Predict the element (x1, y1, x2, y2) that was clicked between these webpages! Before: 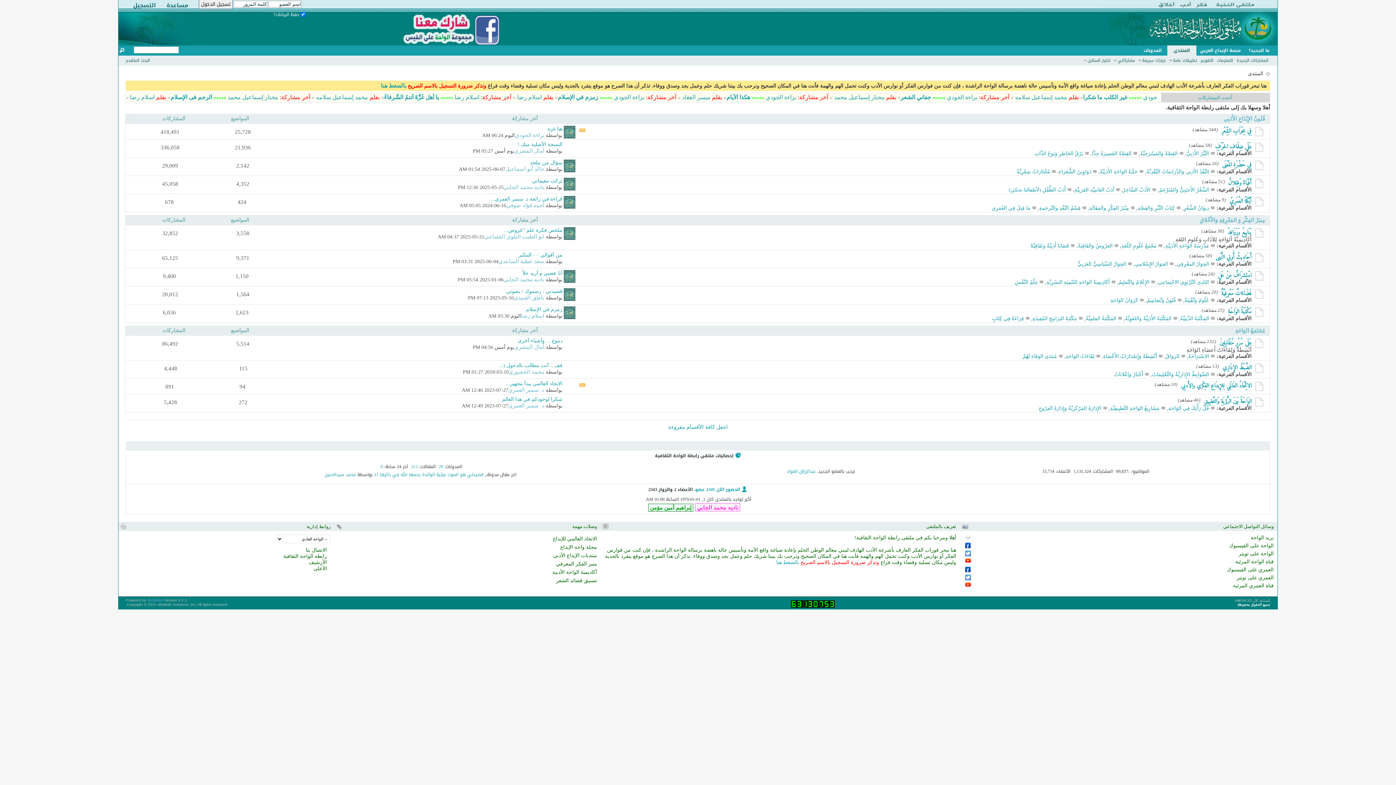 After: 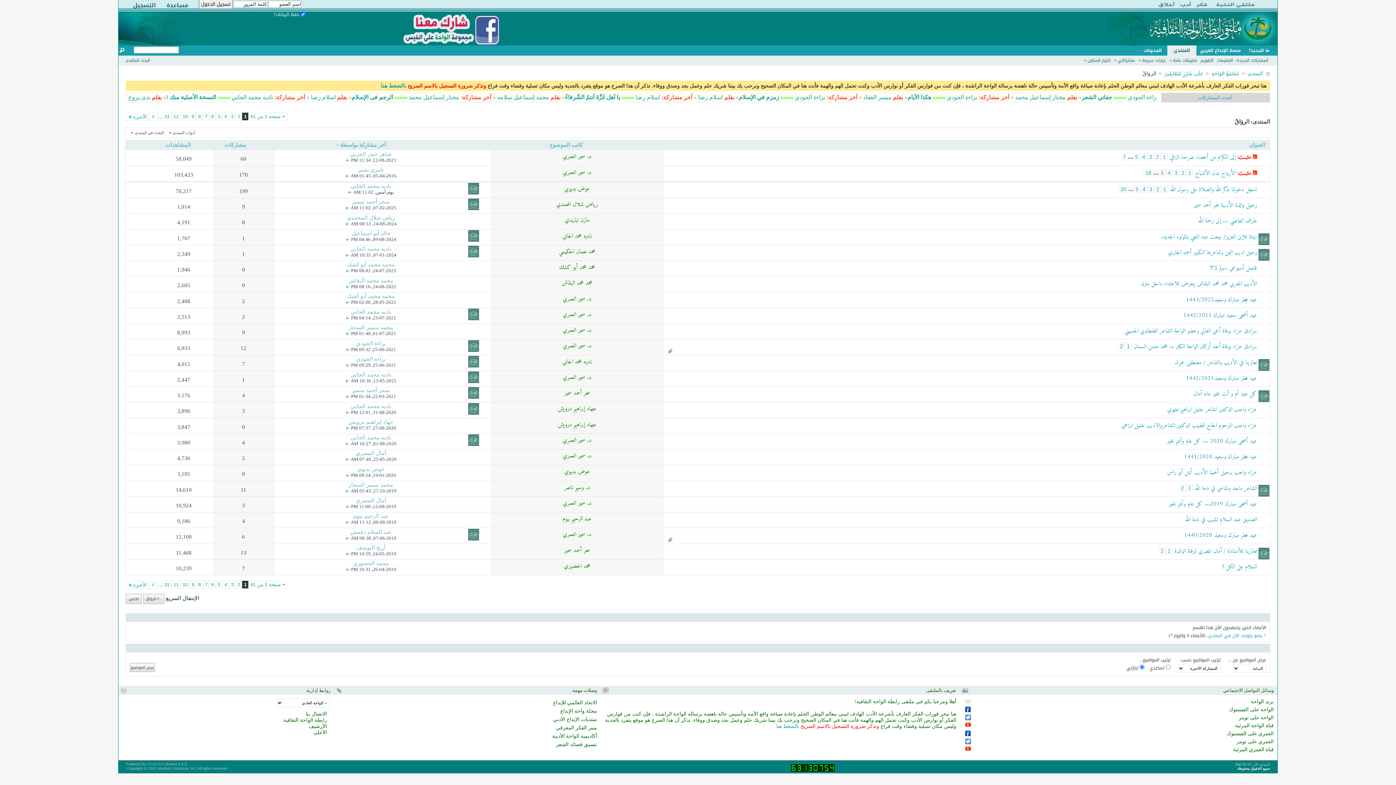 Action: bbox: (1166, 353, 1179, 359) label: الروَاقُ